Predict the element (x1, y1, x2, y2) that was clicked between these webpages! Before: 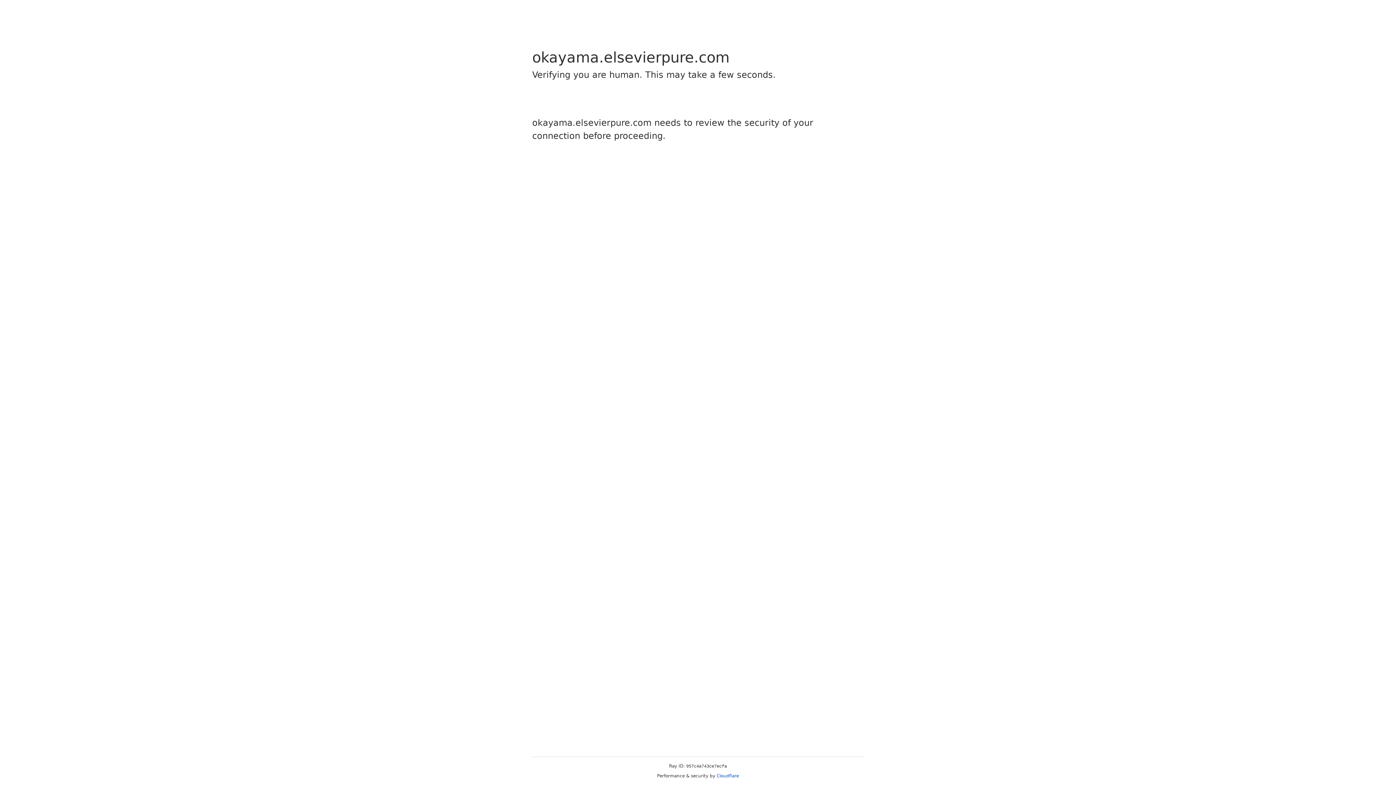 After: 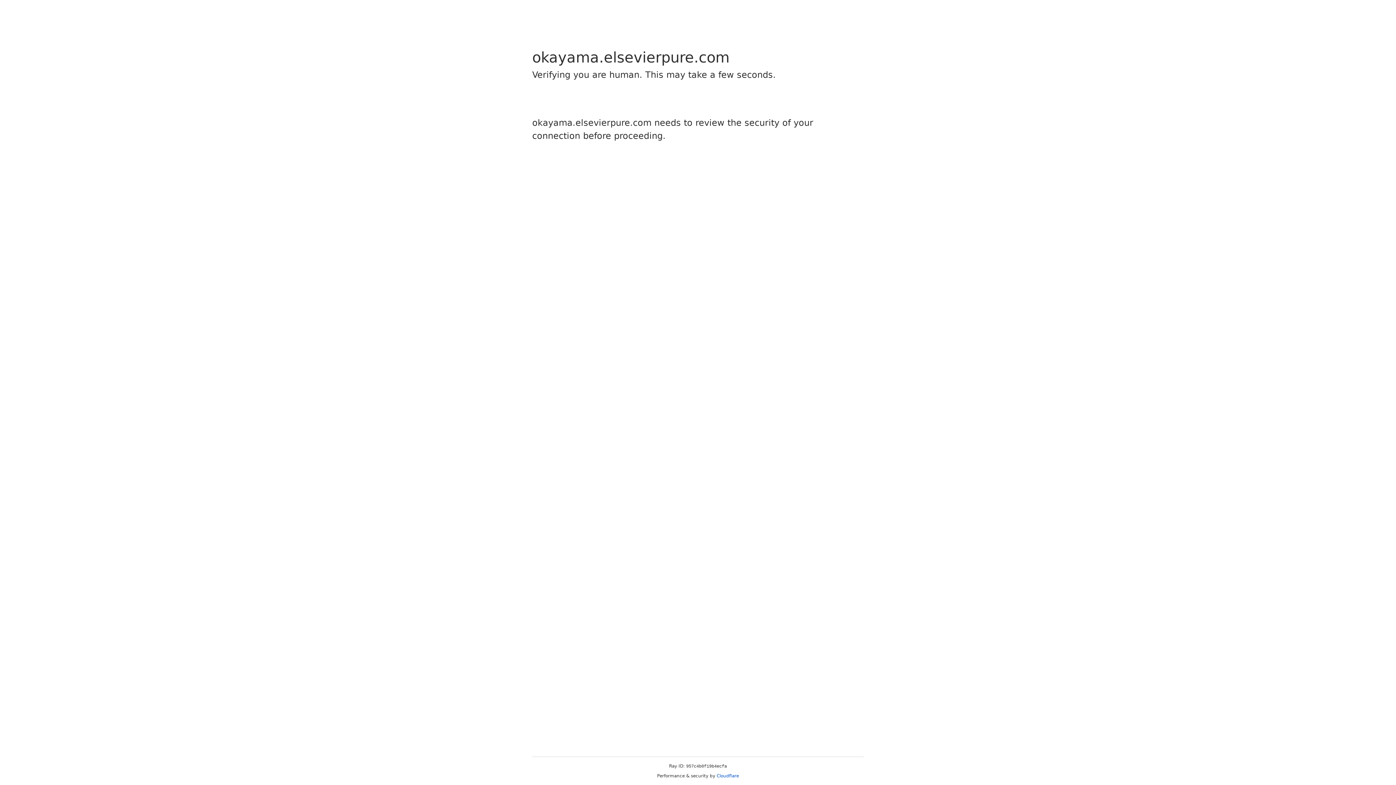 Action: label: Cloudflare bbox: (716, 773, 739, 778)